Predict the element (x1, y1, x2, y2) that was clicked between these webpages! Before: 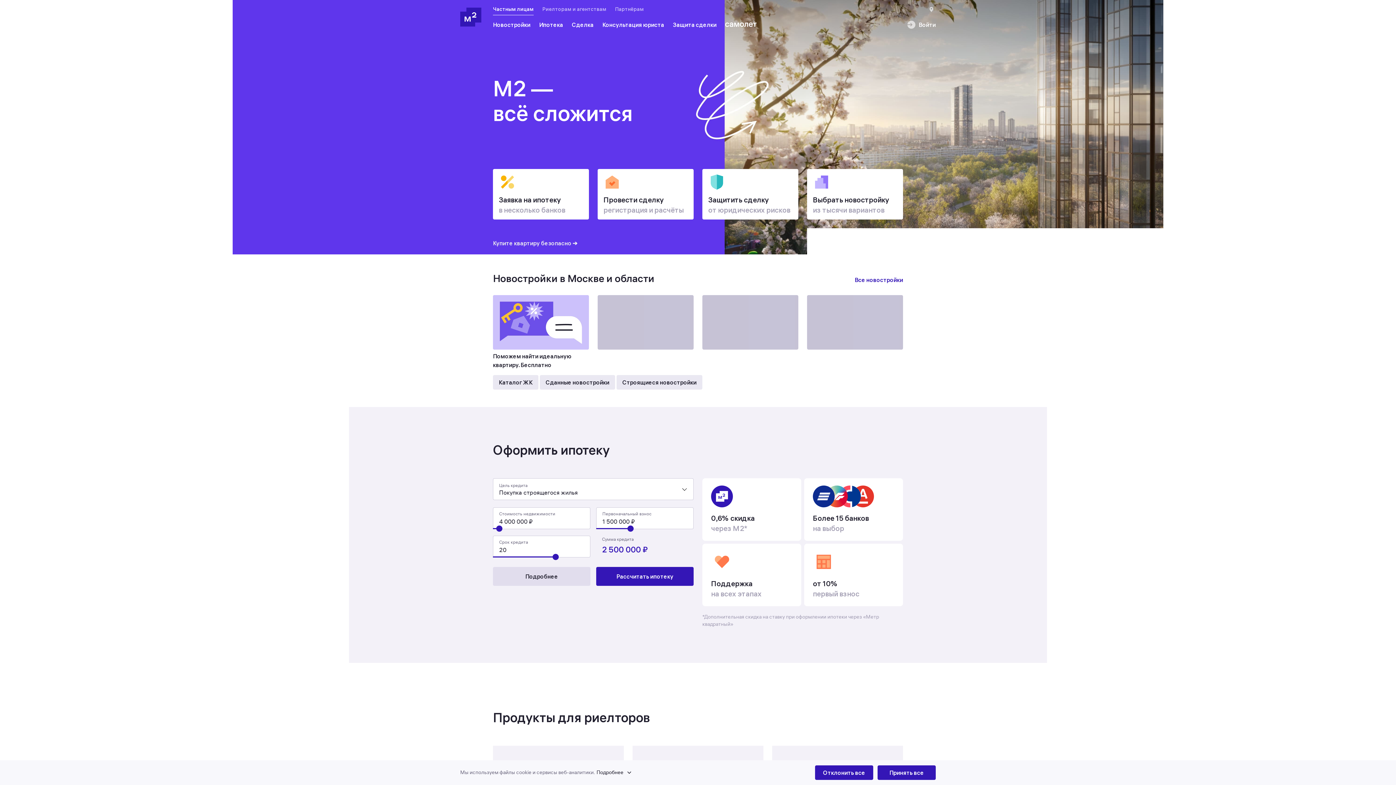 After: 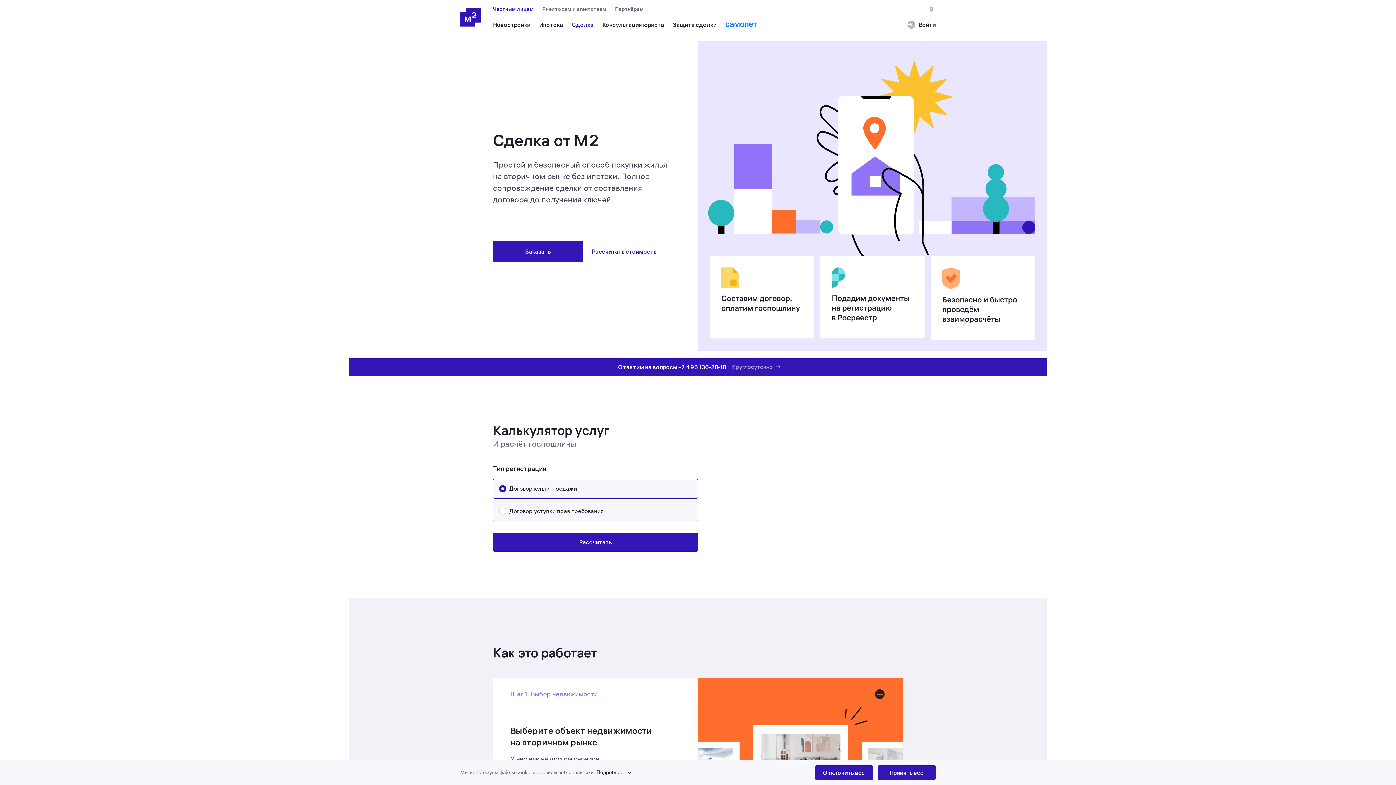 Action: bbox: (597, 169, 693, 219)